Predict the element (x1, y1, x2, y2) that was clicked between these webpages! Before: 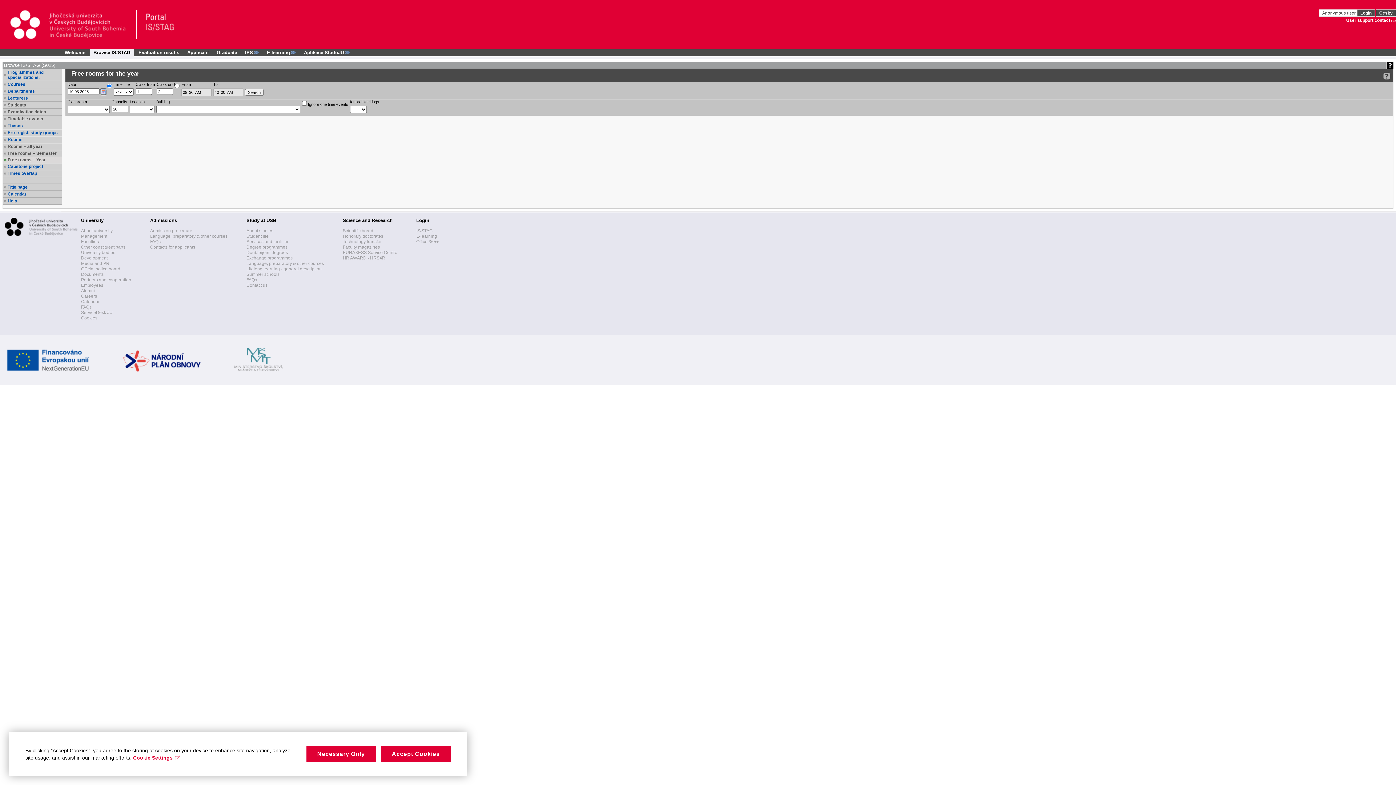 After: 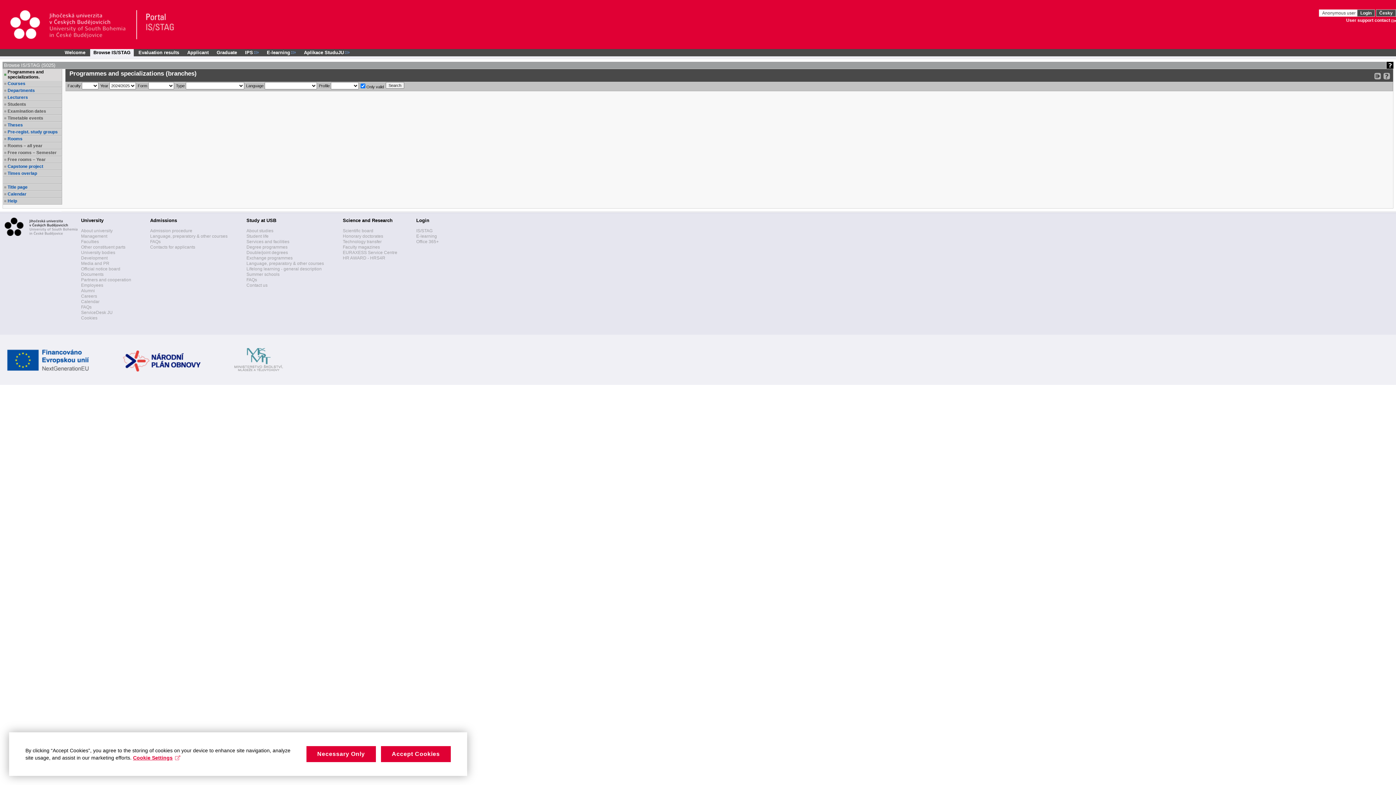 Action: bbox: (7, 69, 61, 80) label: Programmes and specializations.